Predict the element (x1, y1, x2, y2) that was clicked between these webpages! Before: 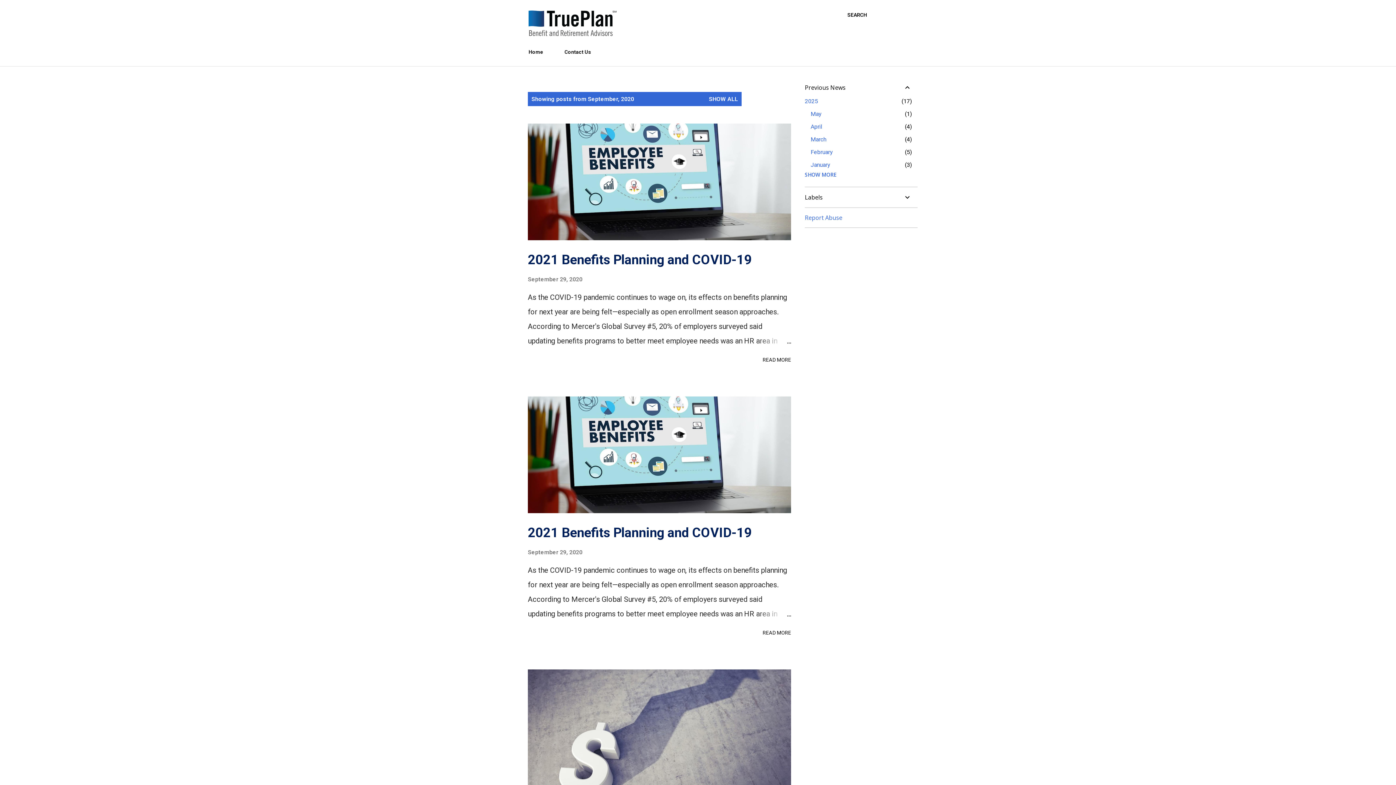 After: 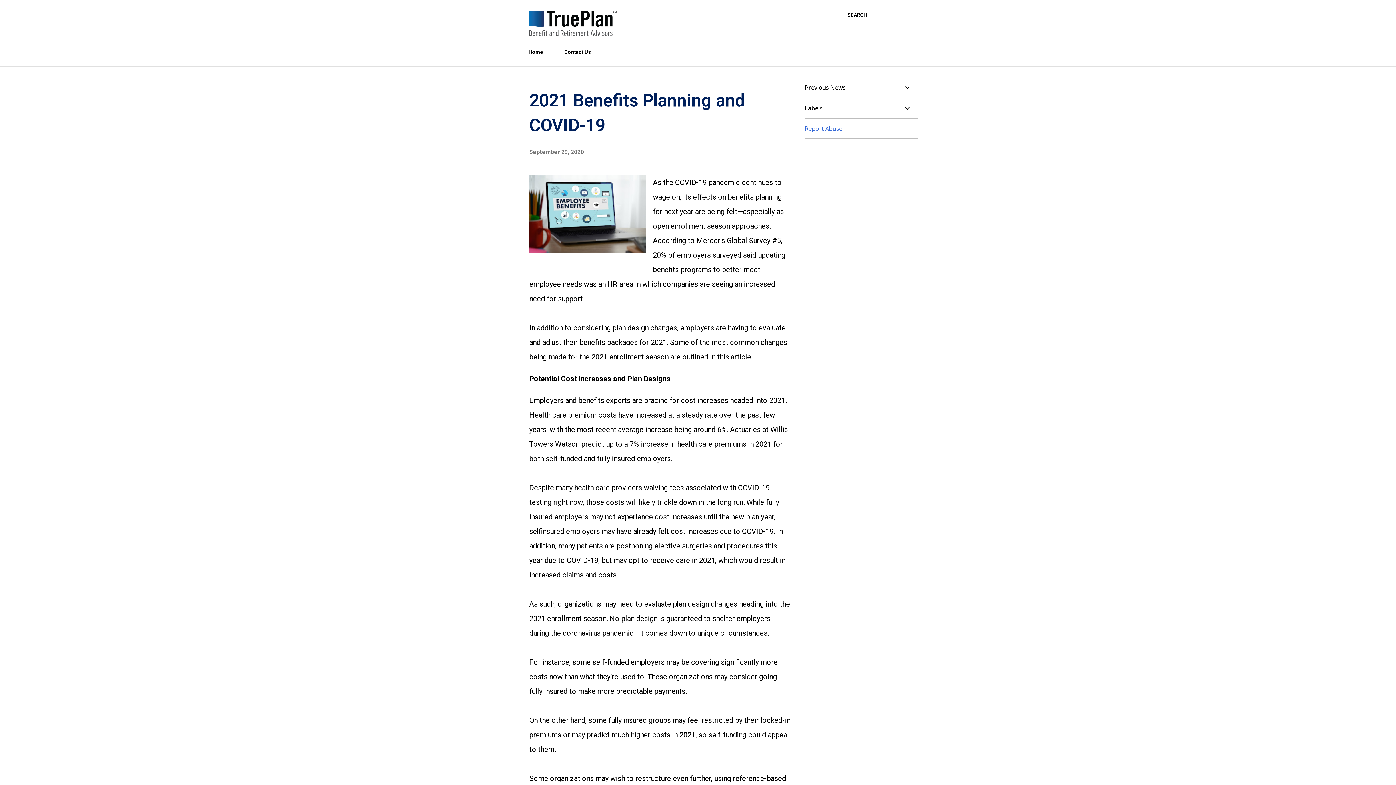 Action: label: 2021 Benefits Planning and COVID-19 bbox: (528, 252, 752, 267)